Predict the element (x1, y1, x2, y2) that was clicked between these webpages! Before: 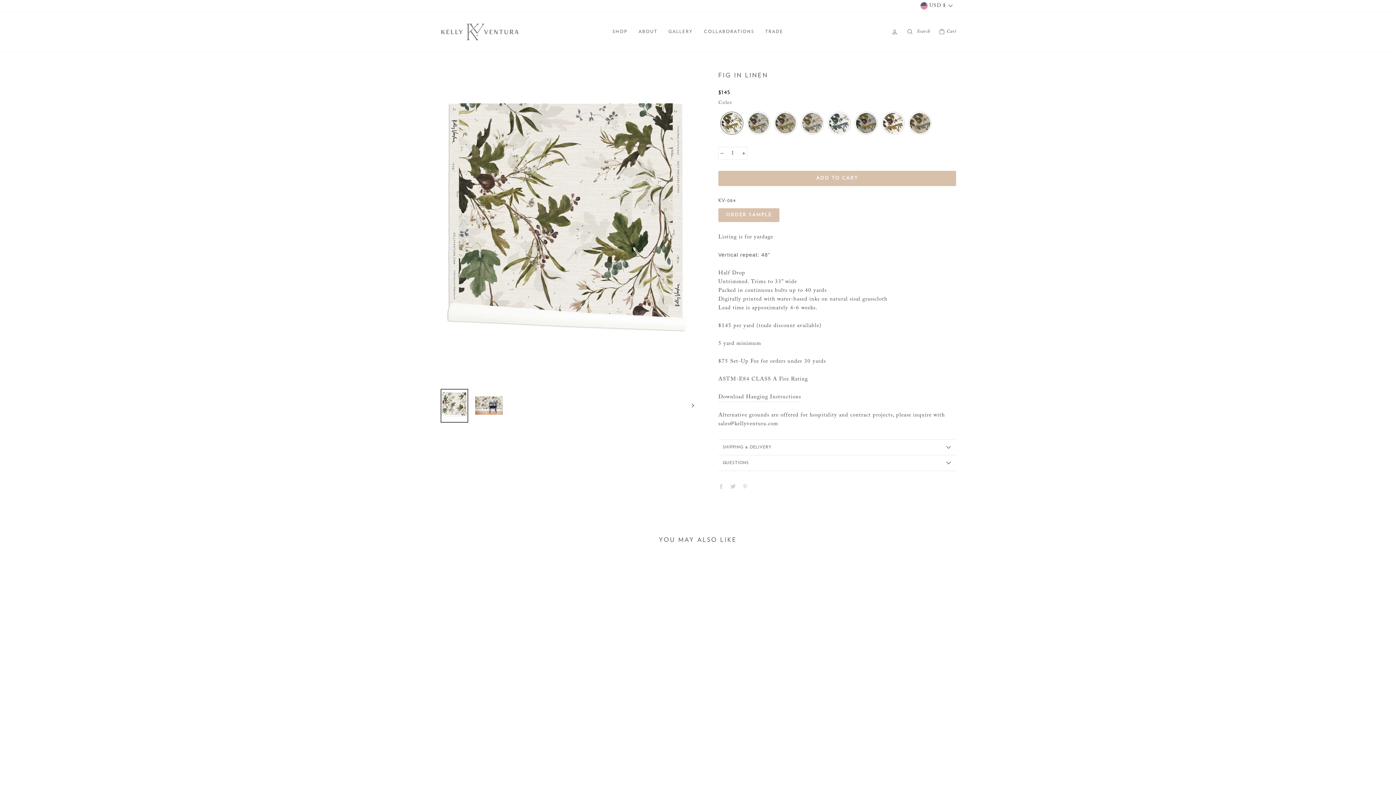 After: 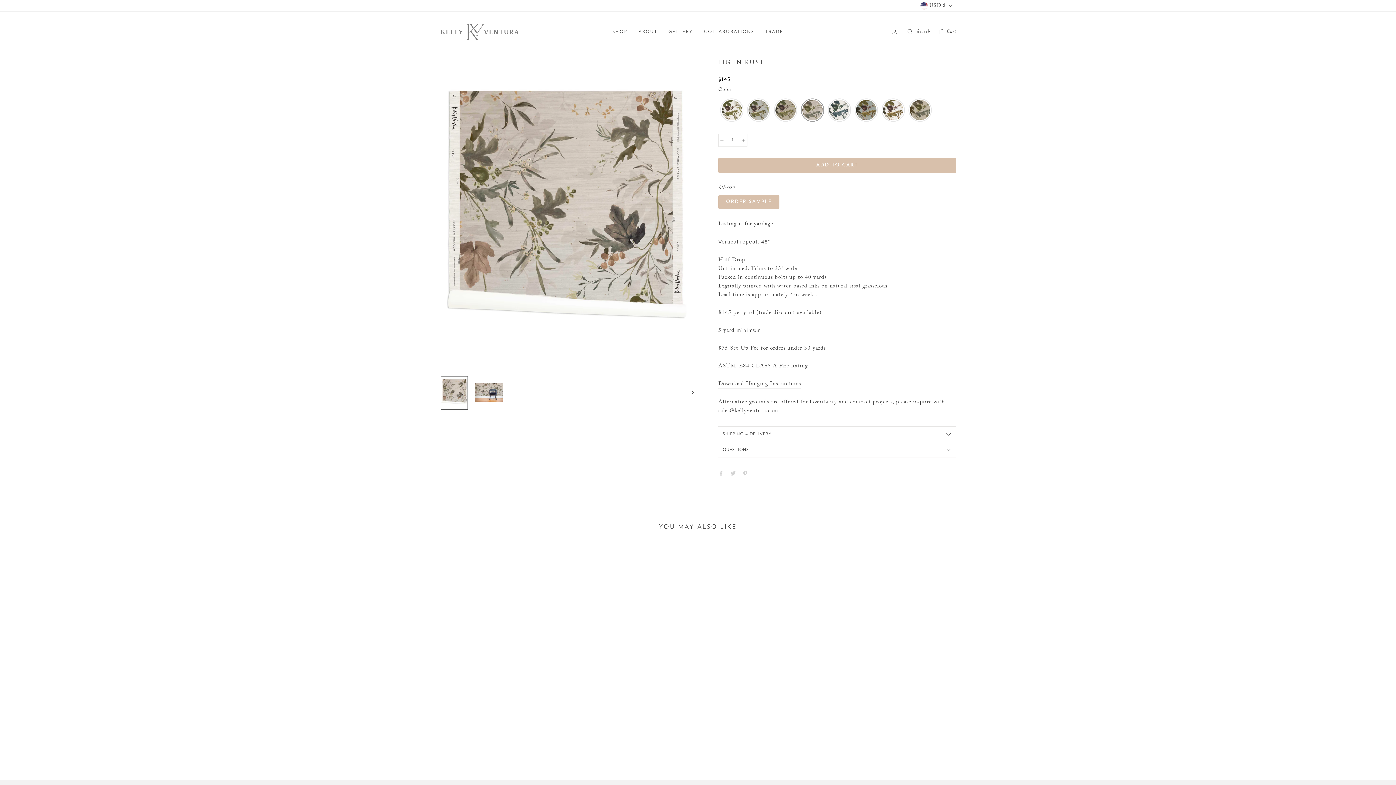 Action: bbox: (801, 111, 824, 134) label: Color: Fig Wallpaper in Rust on Grasscloth